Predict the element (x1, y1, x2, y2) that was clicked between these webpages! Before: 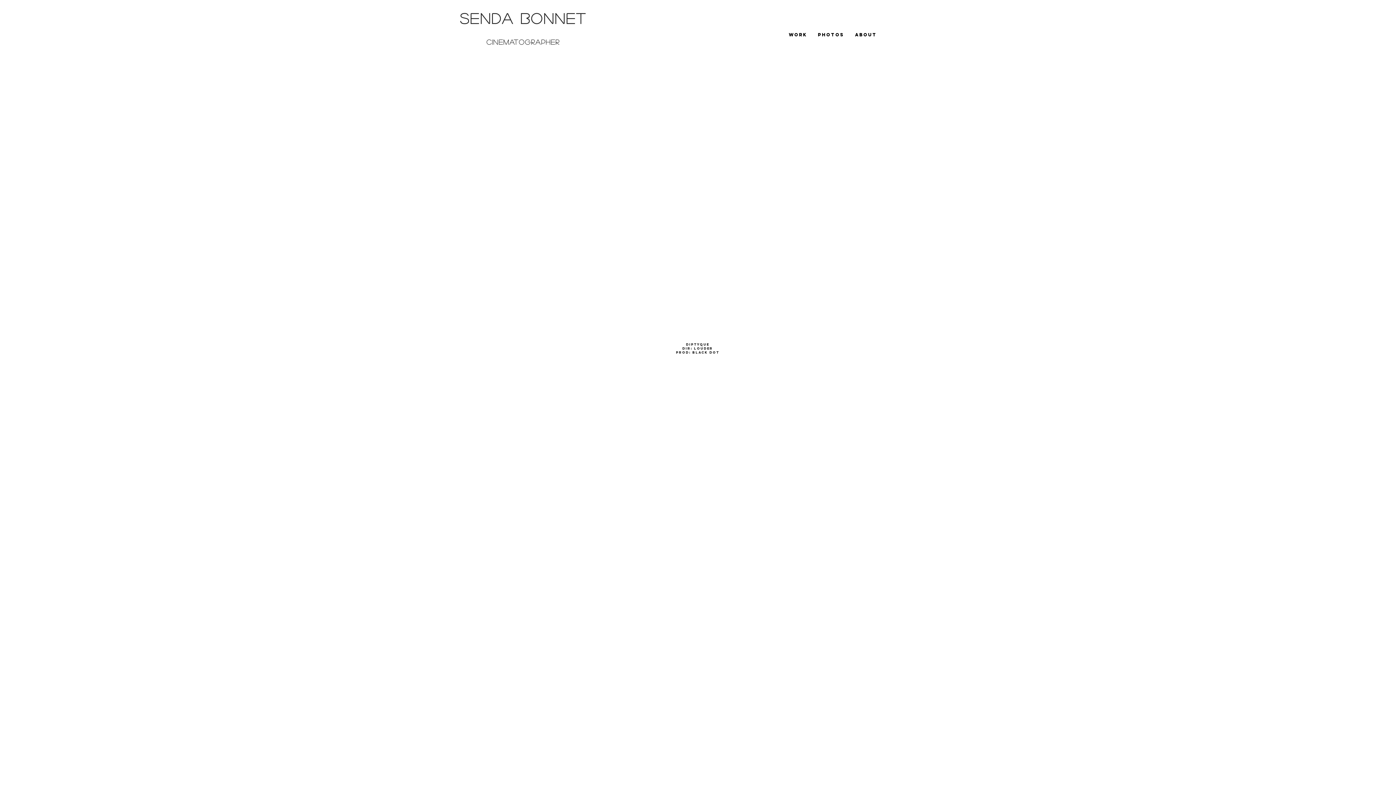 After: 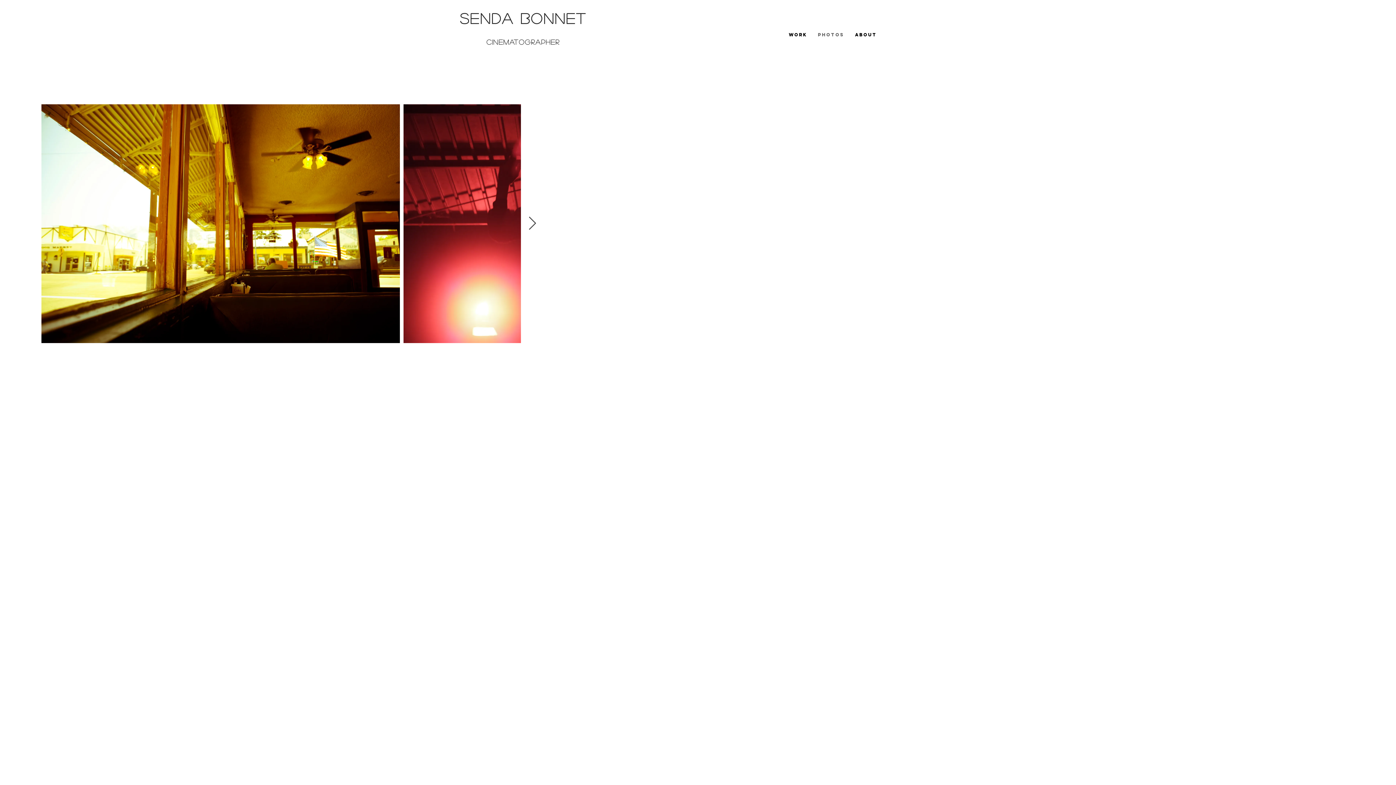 Action: bbox: (812, 26, 849, 43) label: PHOTOS